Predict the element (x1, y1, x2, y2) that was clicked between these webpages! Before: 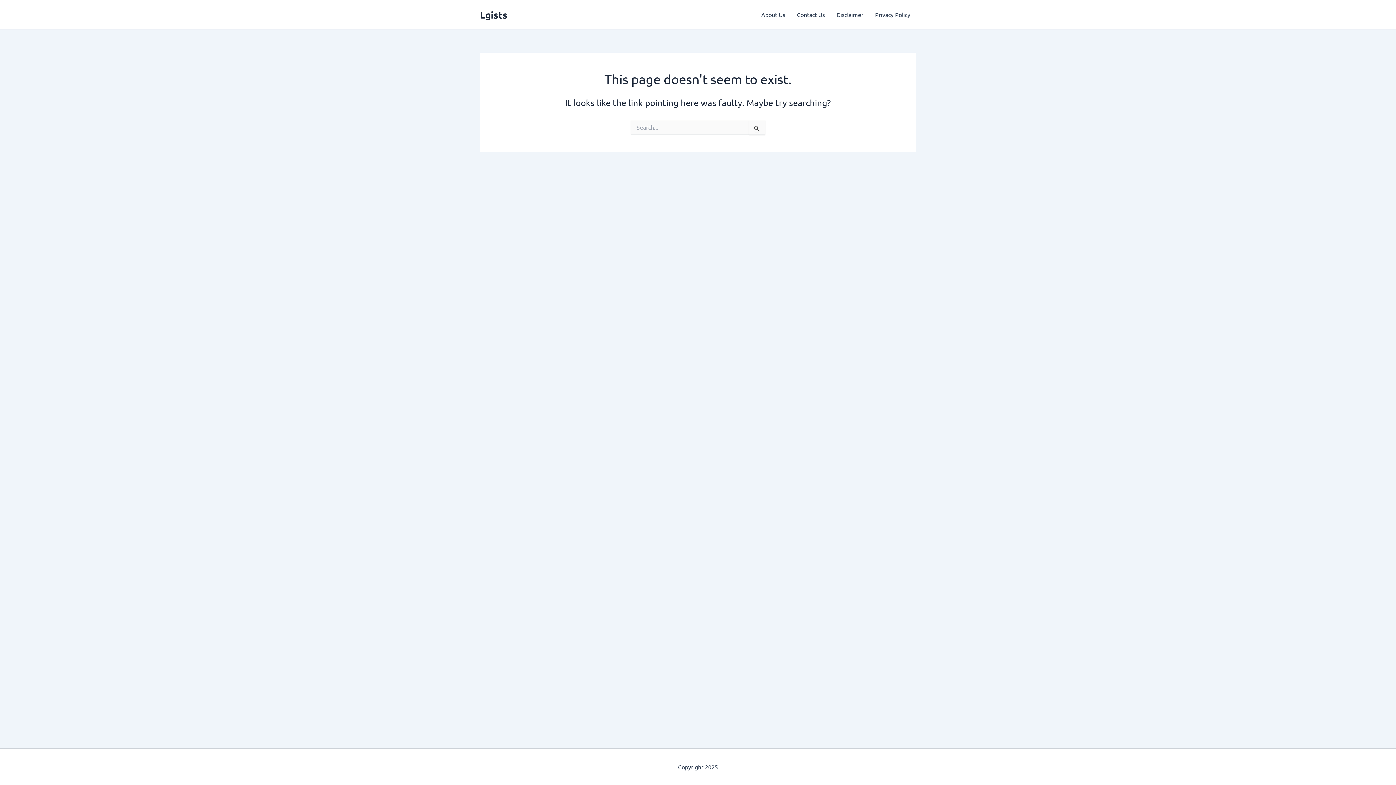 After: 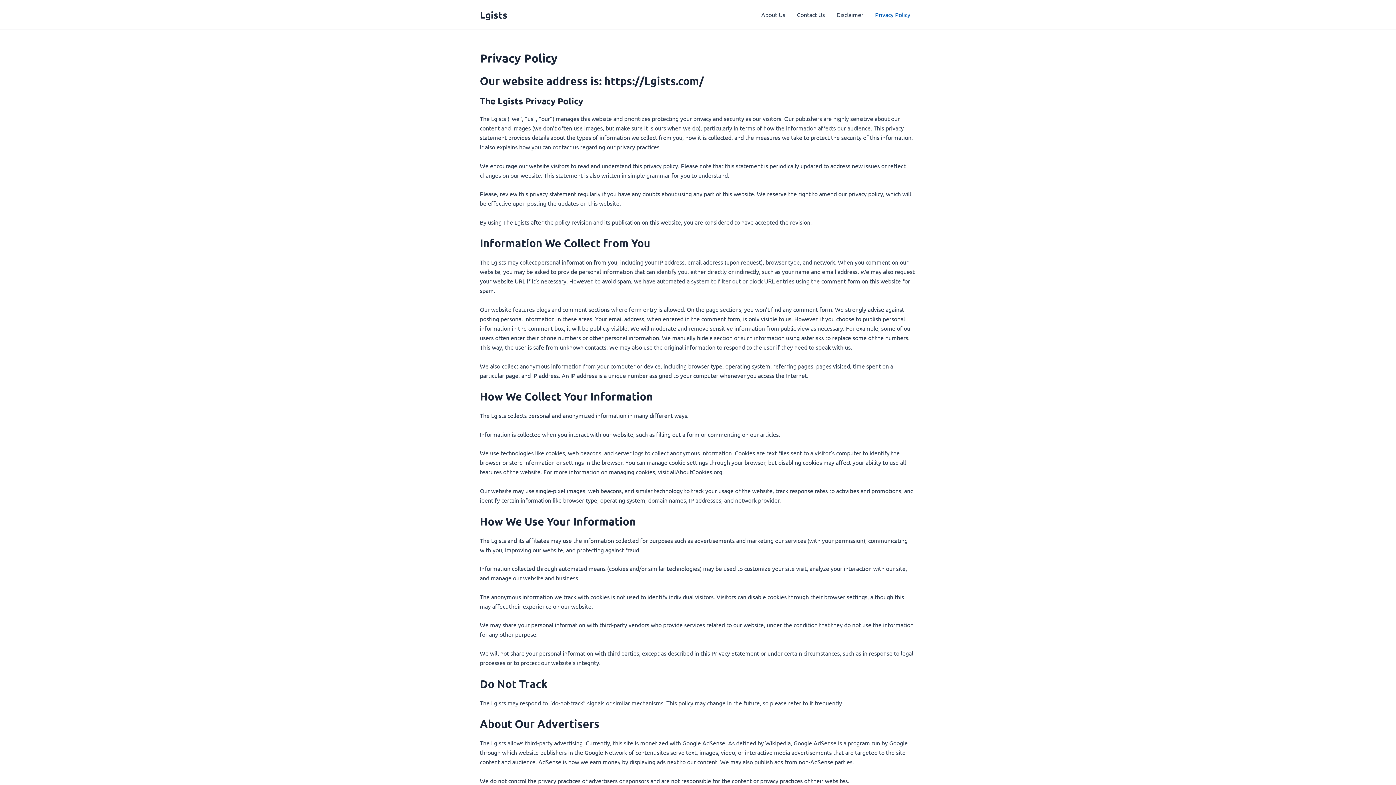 Action: bbox: (869, 0, 916, 29) label: Privacy Policy